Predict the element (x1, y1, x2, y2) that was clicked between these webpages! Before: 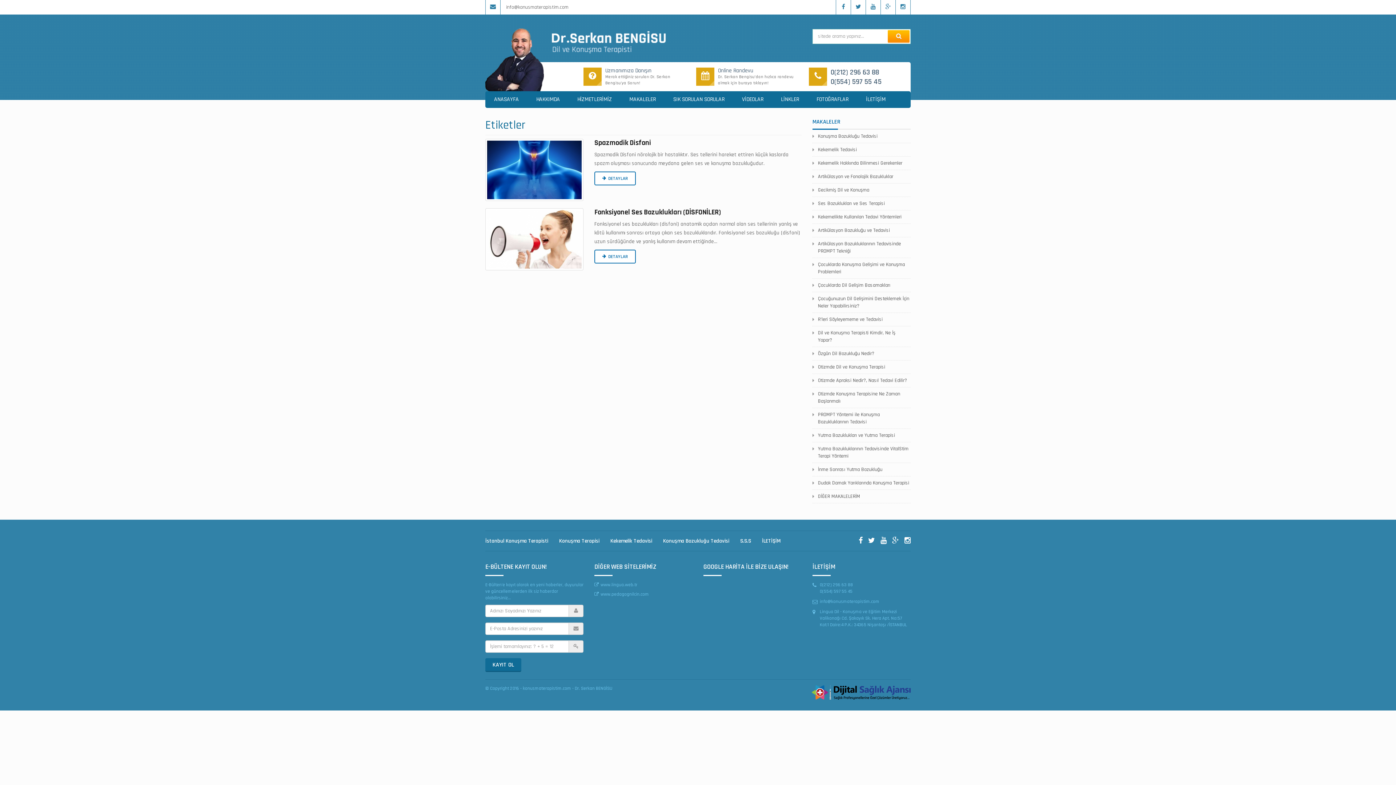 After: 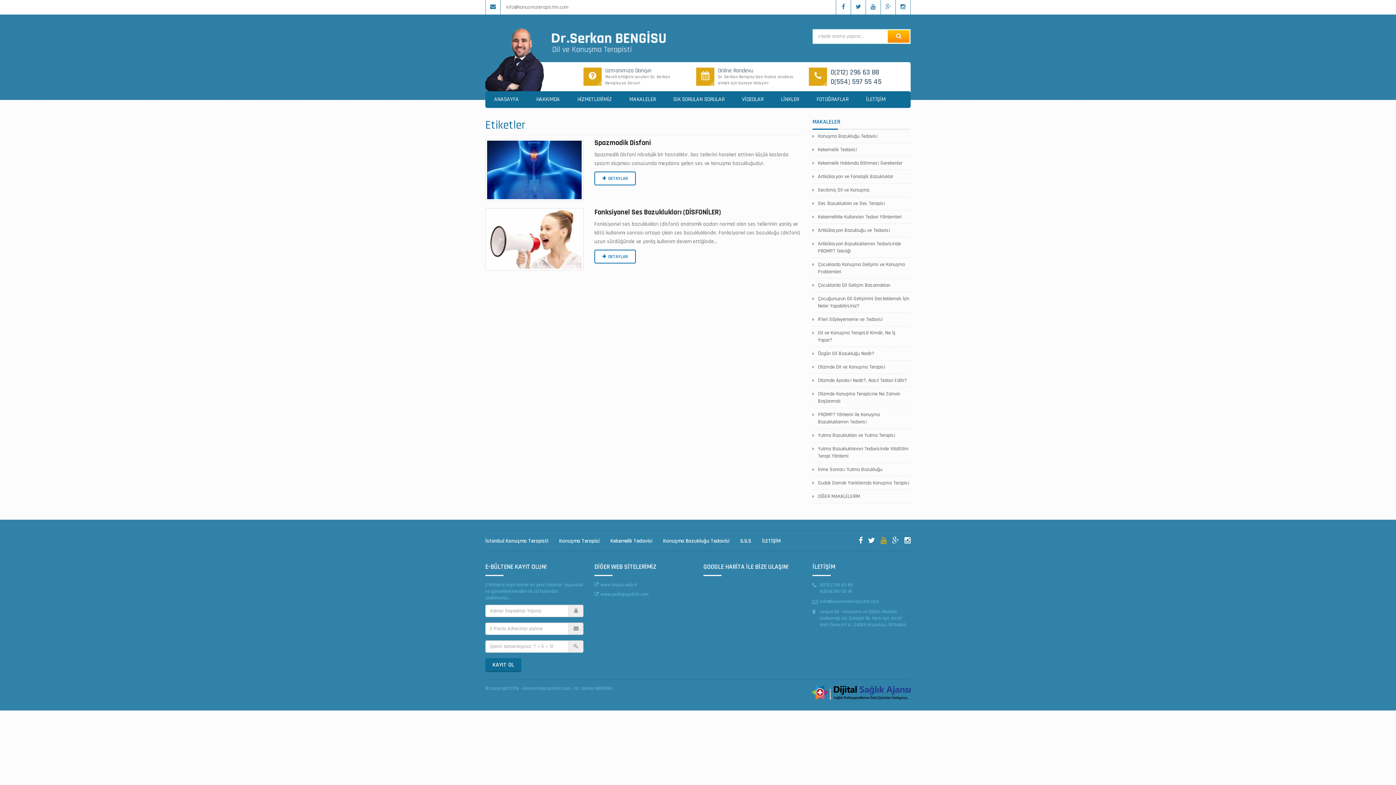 Action: bbox: (880, 536, 886, 545)